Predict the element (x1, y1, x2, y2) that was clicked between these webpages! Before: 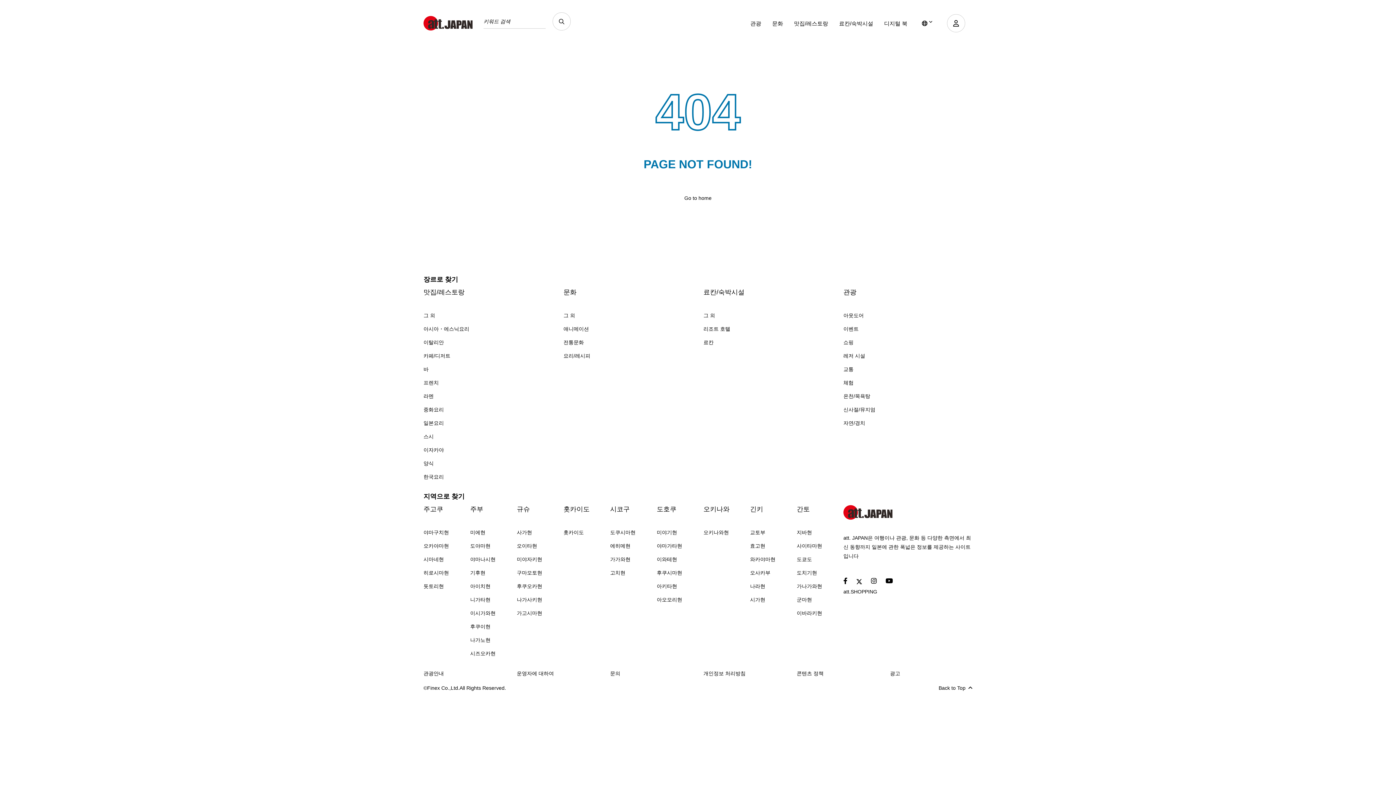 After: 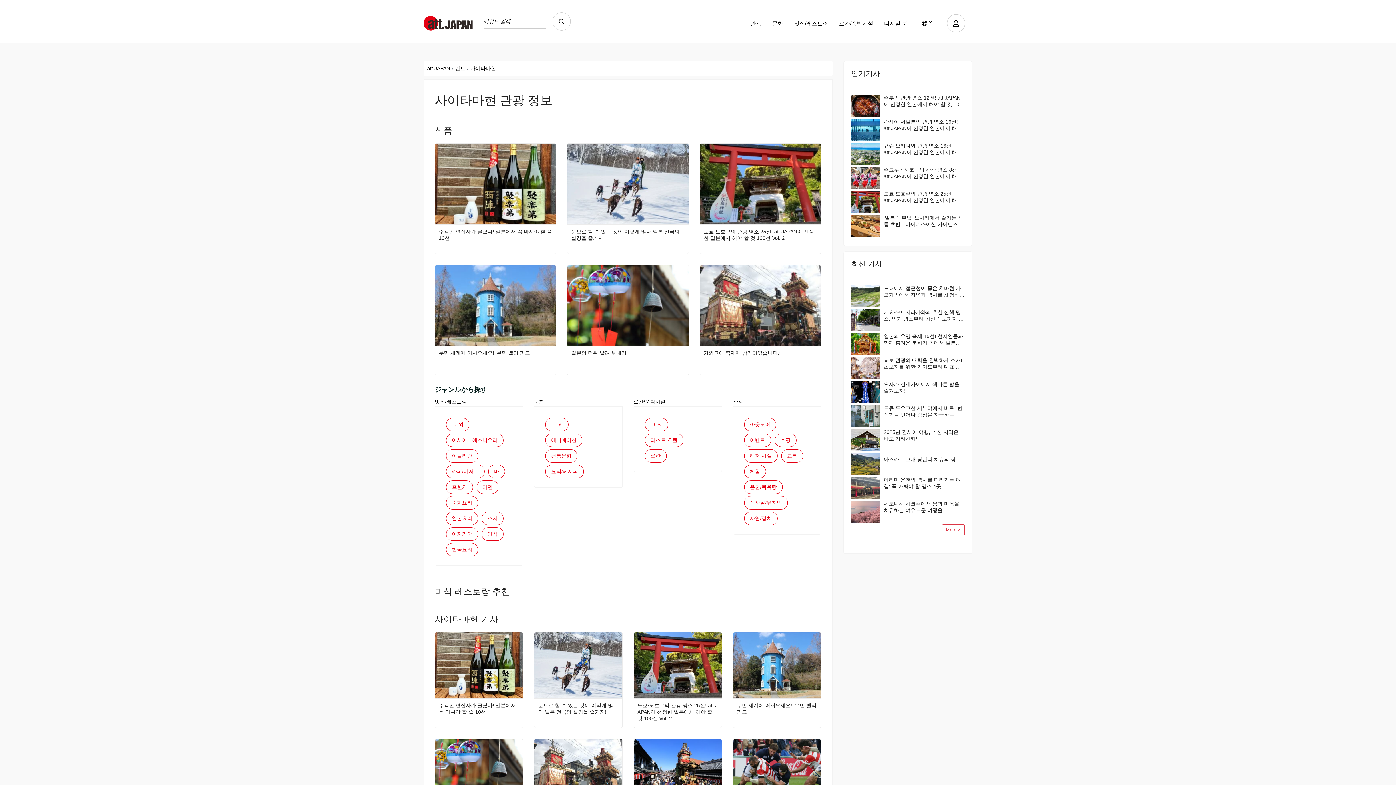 Action: label: 사이타마현 bbox: (796, 541, 822, 550)